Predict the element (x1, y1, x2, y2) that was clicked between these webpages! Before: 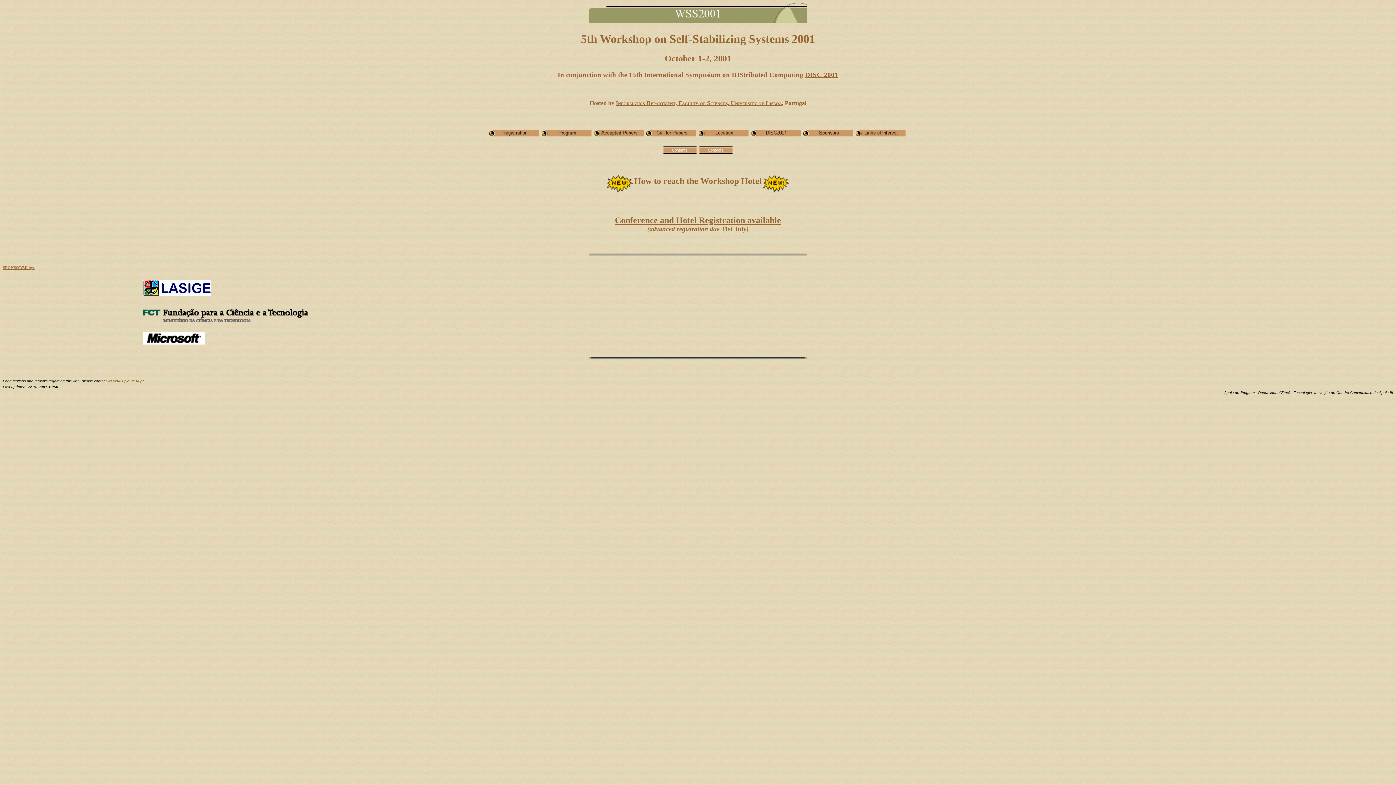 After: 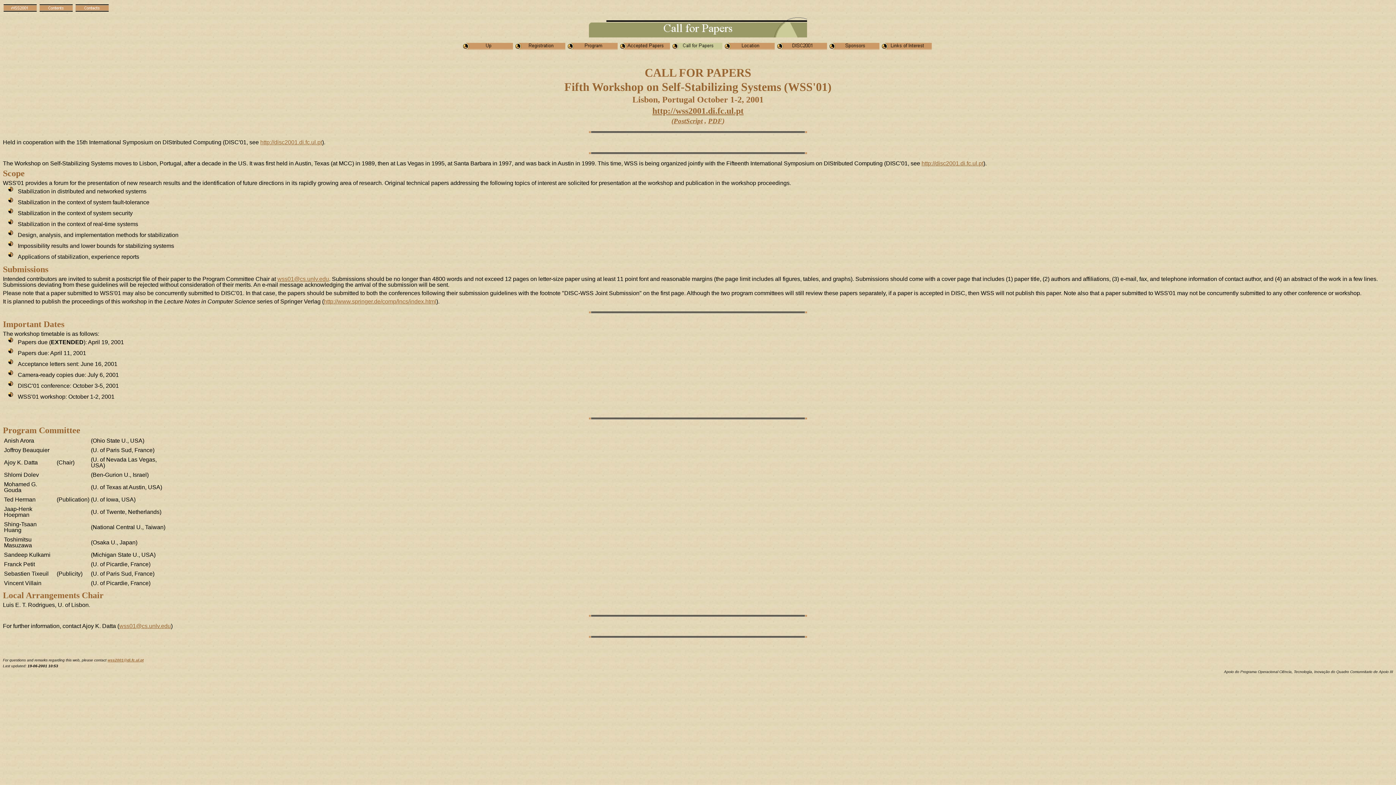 Action: bbox: (646, 127, 697, 134)